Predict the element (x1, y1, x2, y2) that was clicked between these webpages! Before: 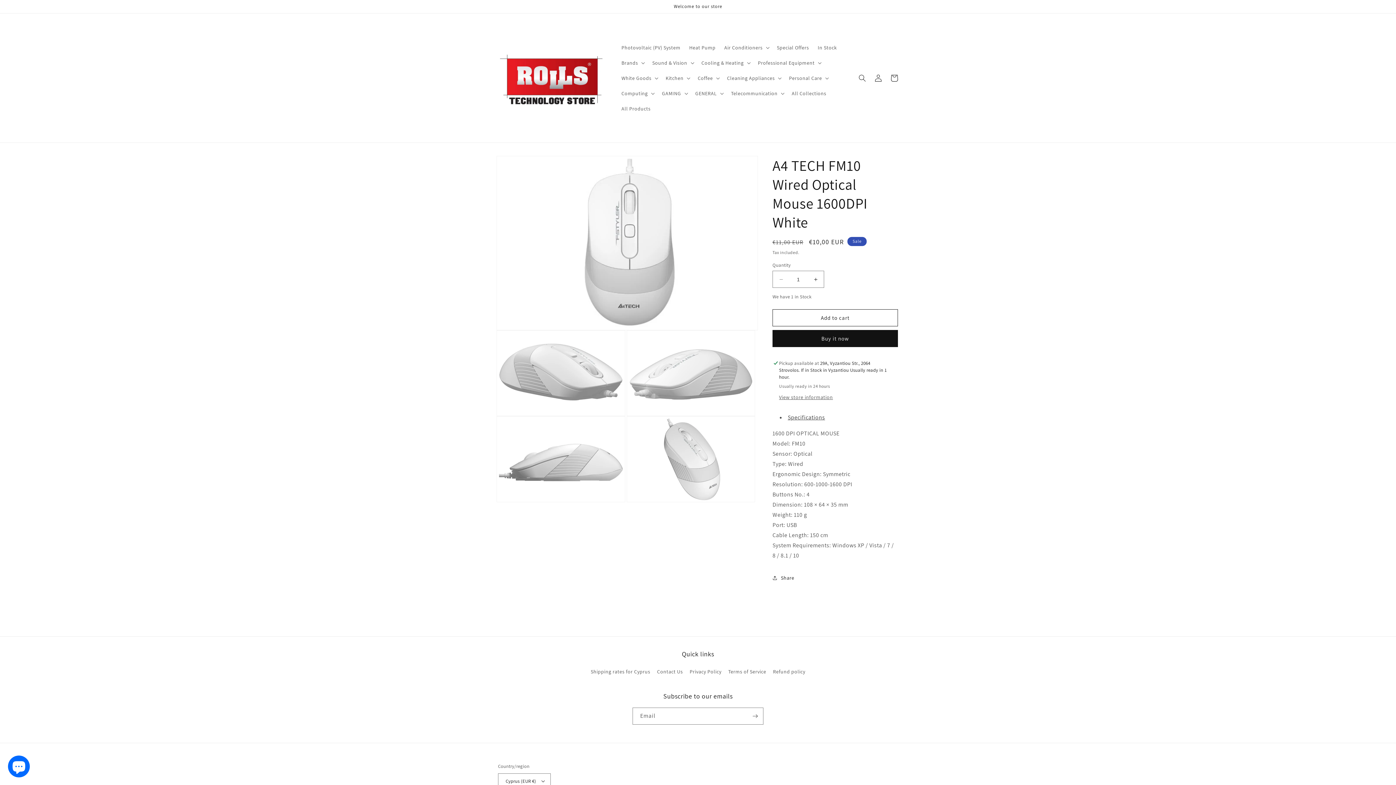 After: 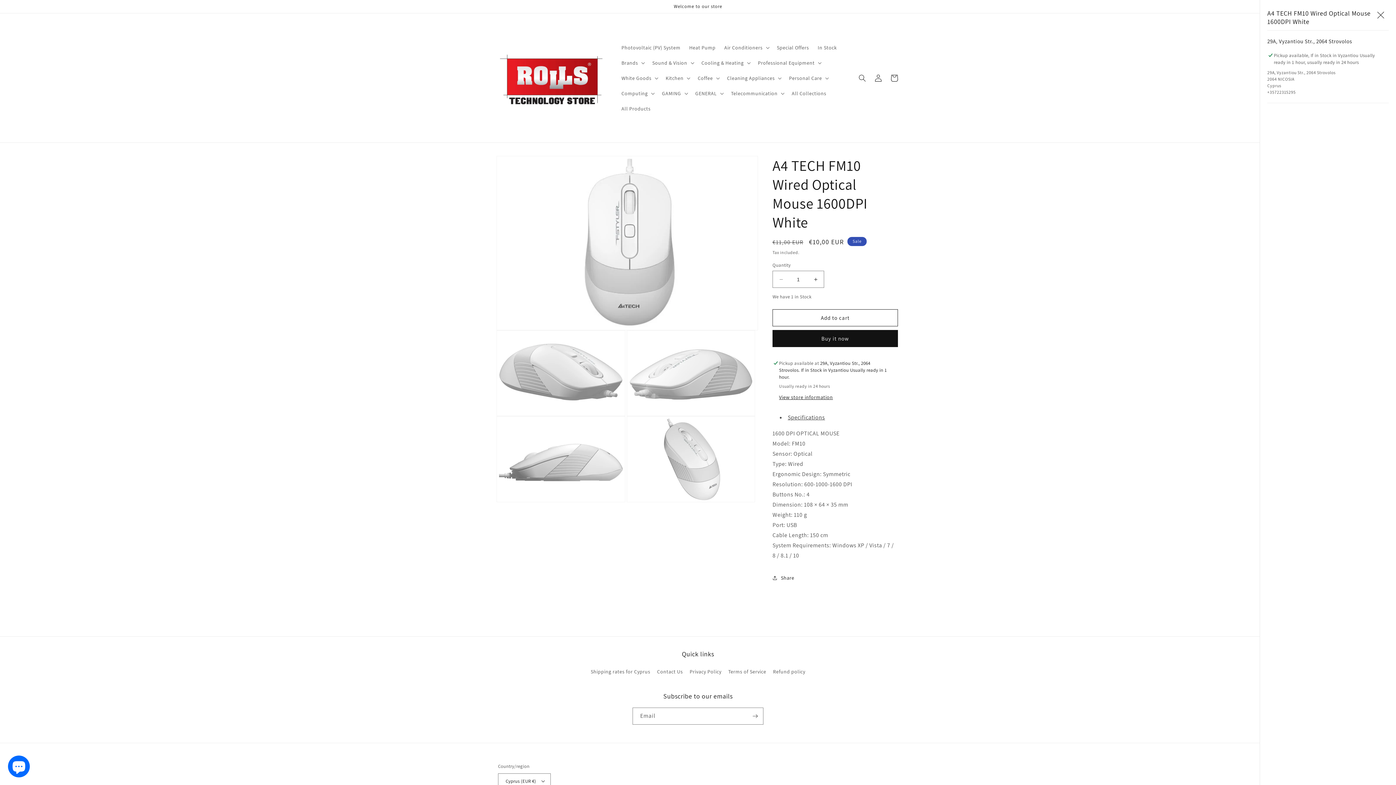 Action: bbox: (779, 394, 833, 401) label: View store information